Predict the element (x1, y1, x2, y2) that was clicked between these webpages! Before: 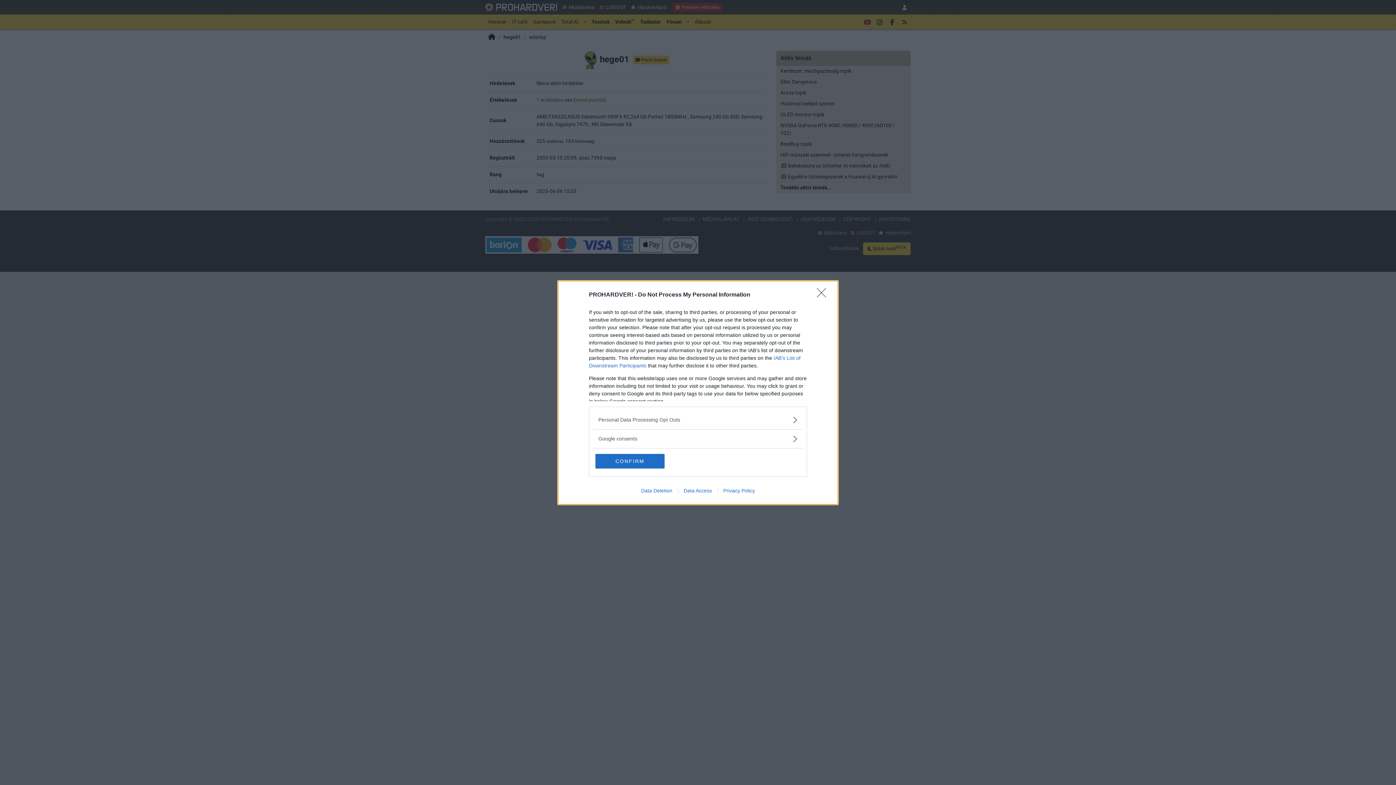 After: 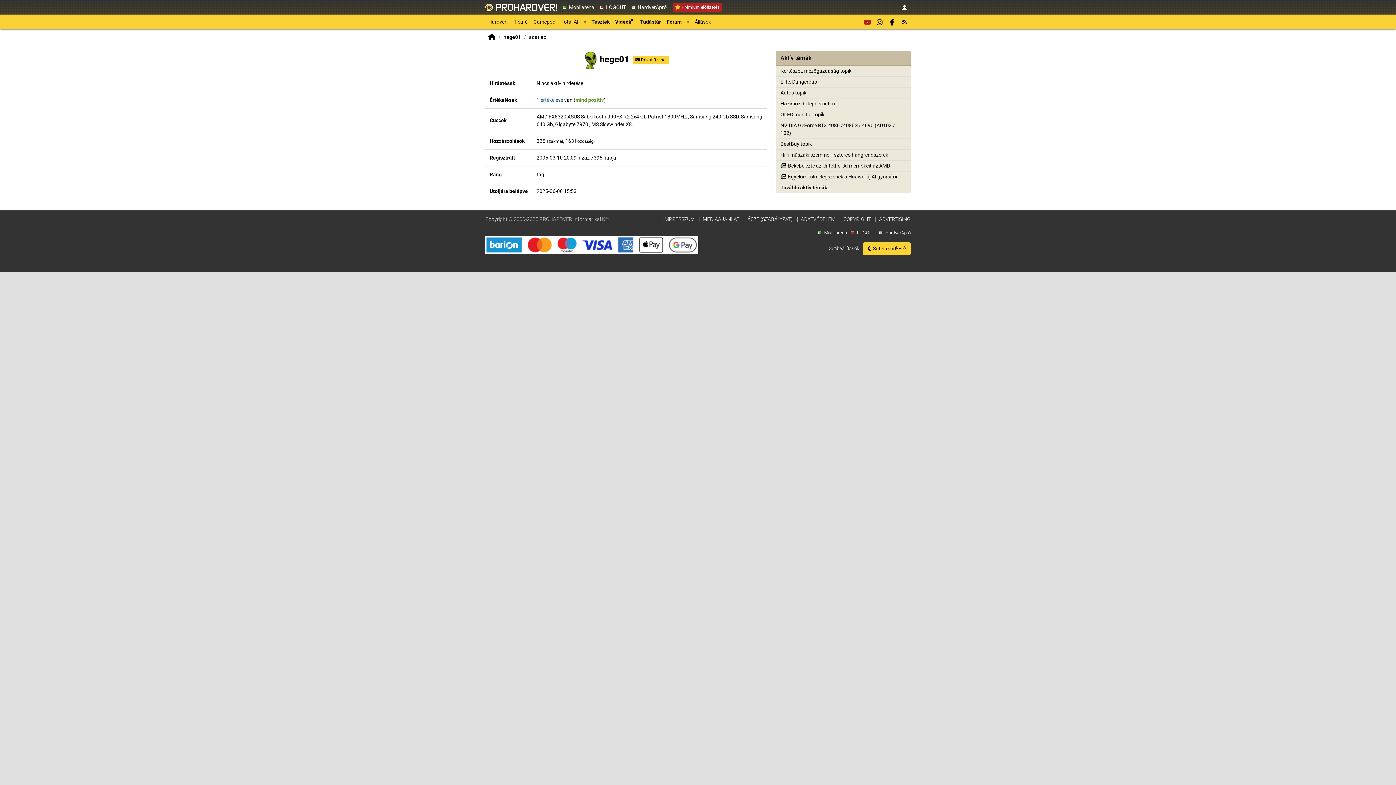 Action: bbox: (817, 288, 830, 302) label: Close